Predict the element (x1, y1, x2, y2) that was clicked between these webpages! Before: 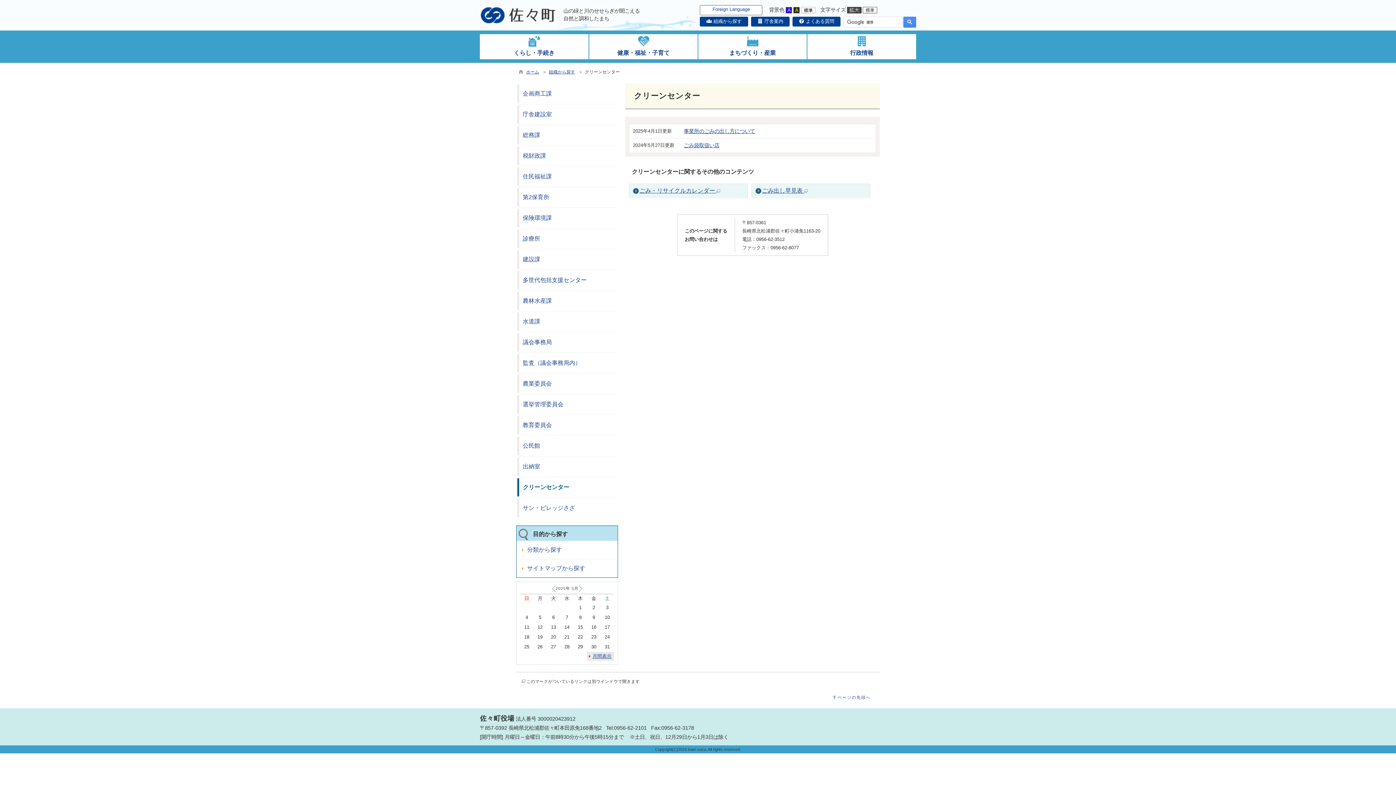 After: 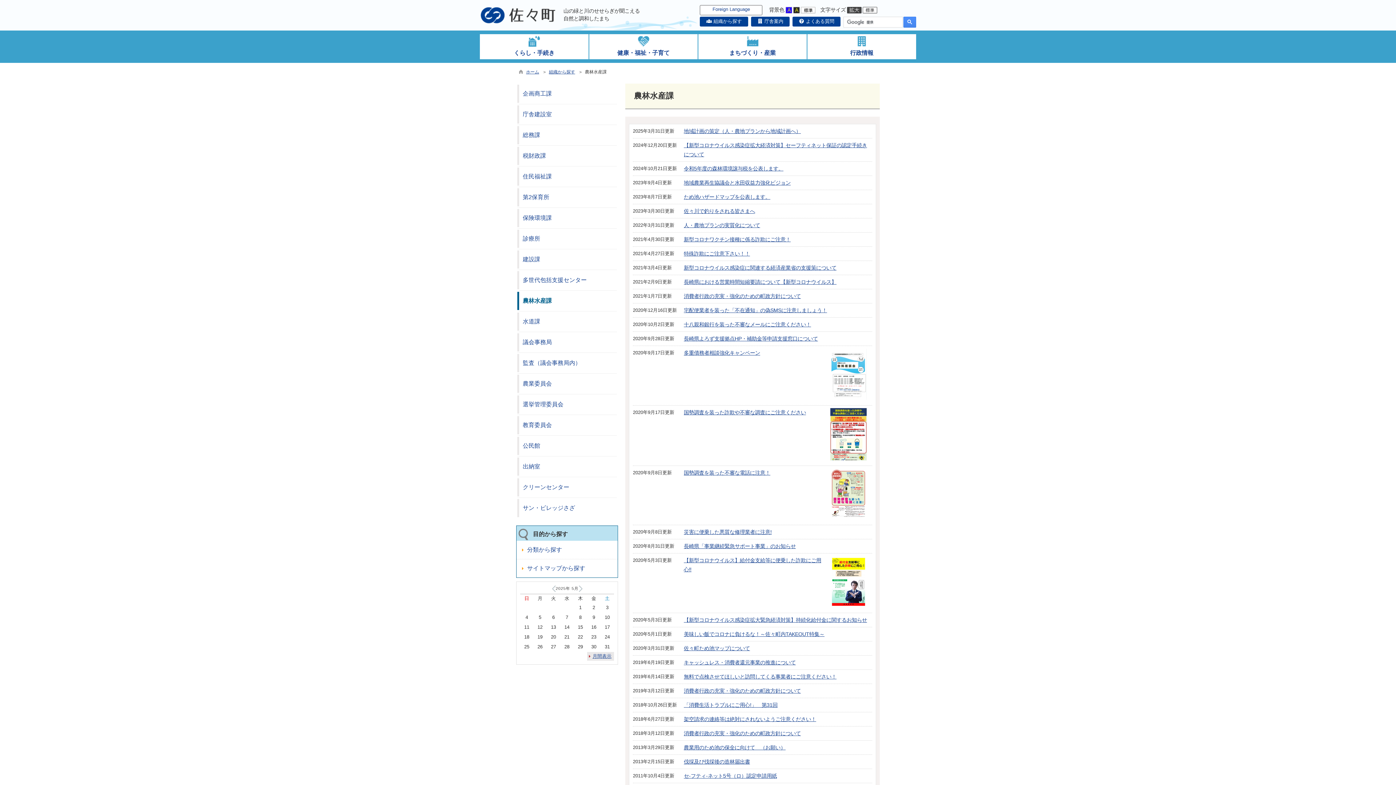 Action: label: 農林水産課 bbox: (517, 292, 602, 310)